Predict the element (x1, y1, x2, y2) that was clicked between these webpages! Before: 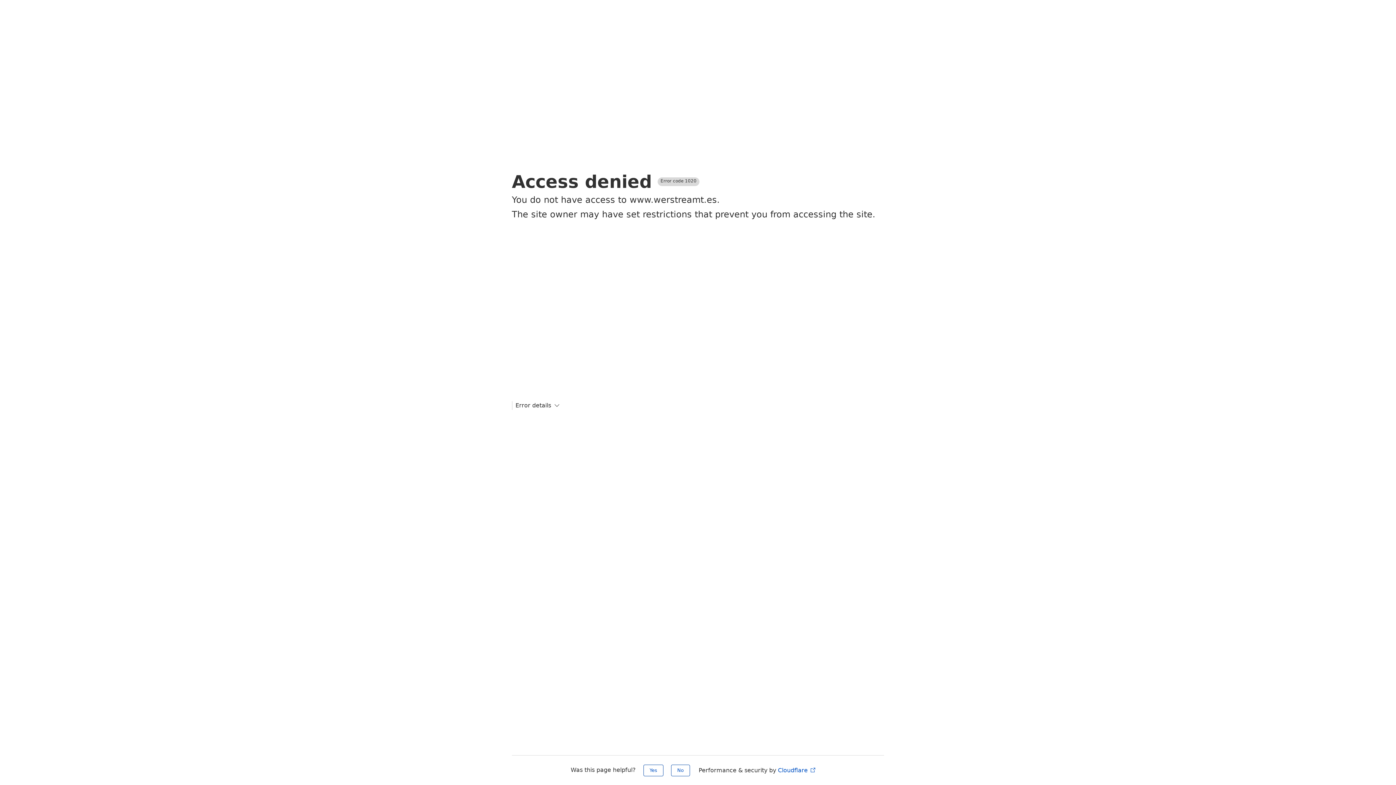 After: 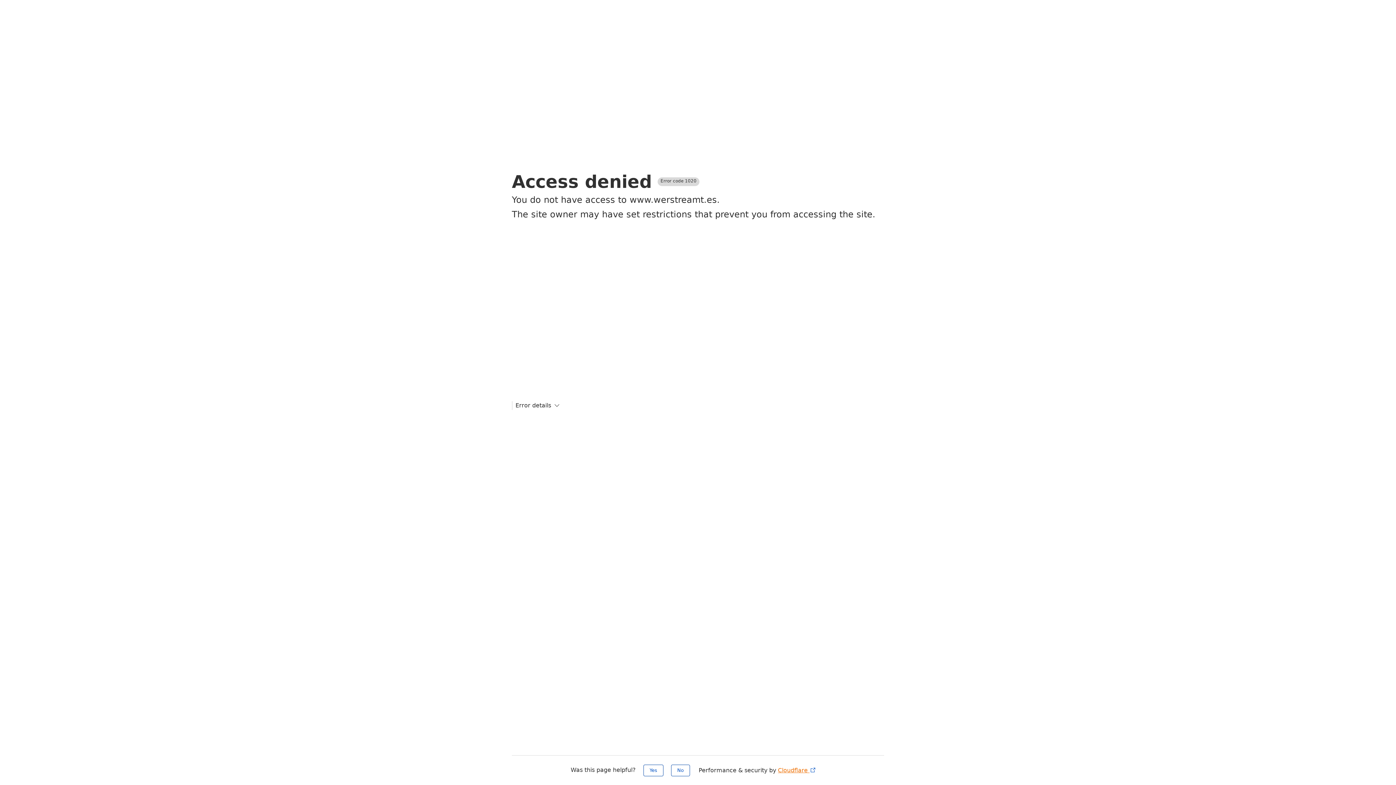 Action: label: Cloudflare  bbox: (778, 767, 816, 774)